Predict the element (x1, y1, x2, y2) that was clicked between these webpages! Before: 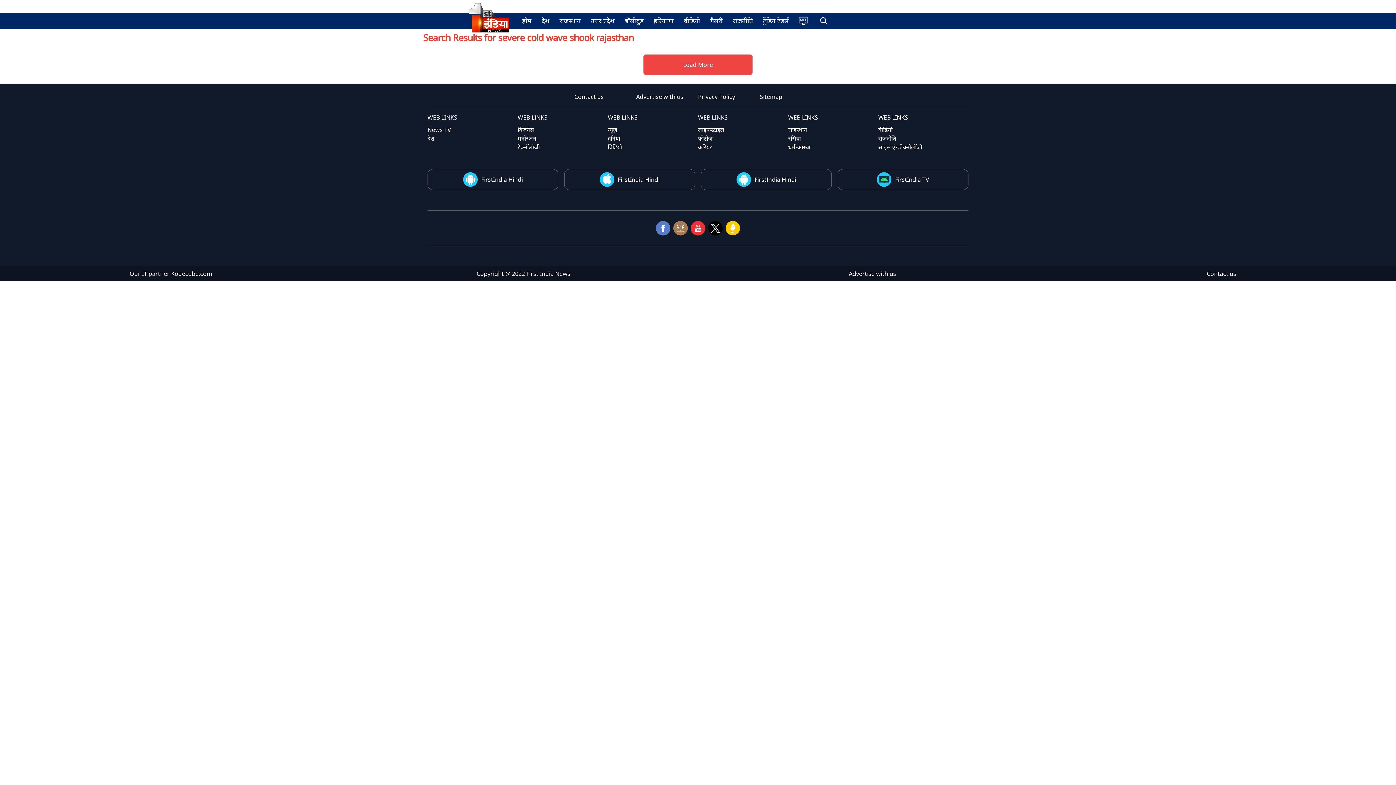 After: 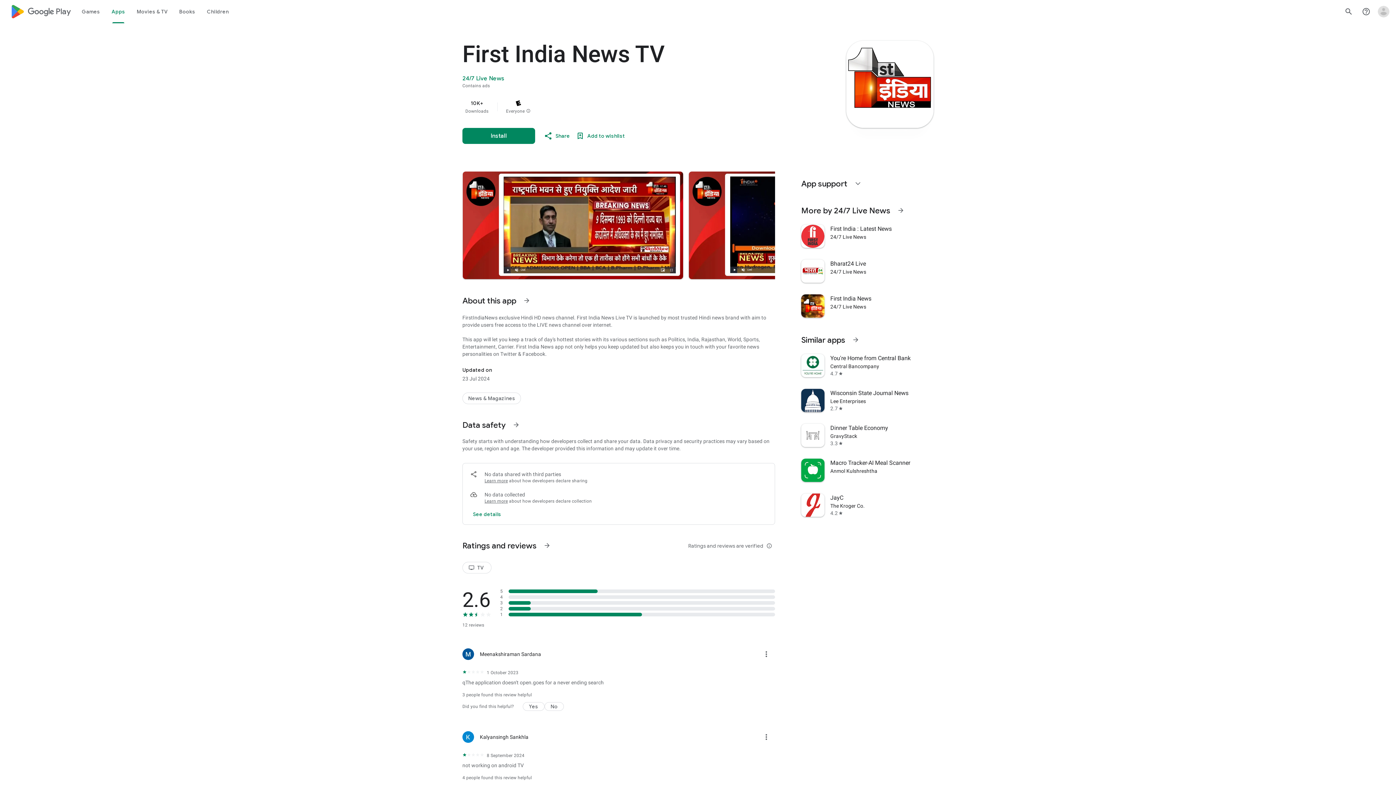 Action: label: FirstIndia TV bbox: (837, 169, 968, 190)